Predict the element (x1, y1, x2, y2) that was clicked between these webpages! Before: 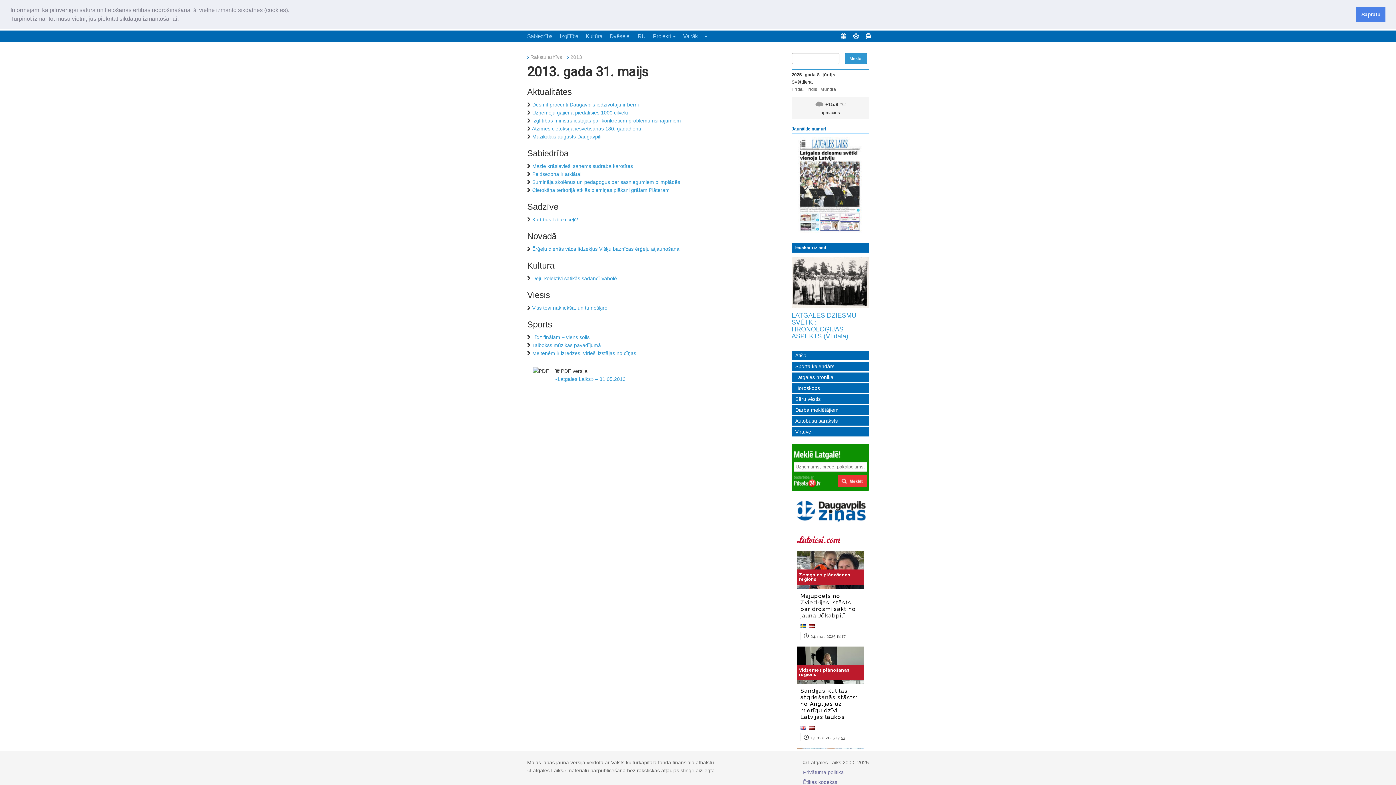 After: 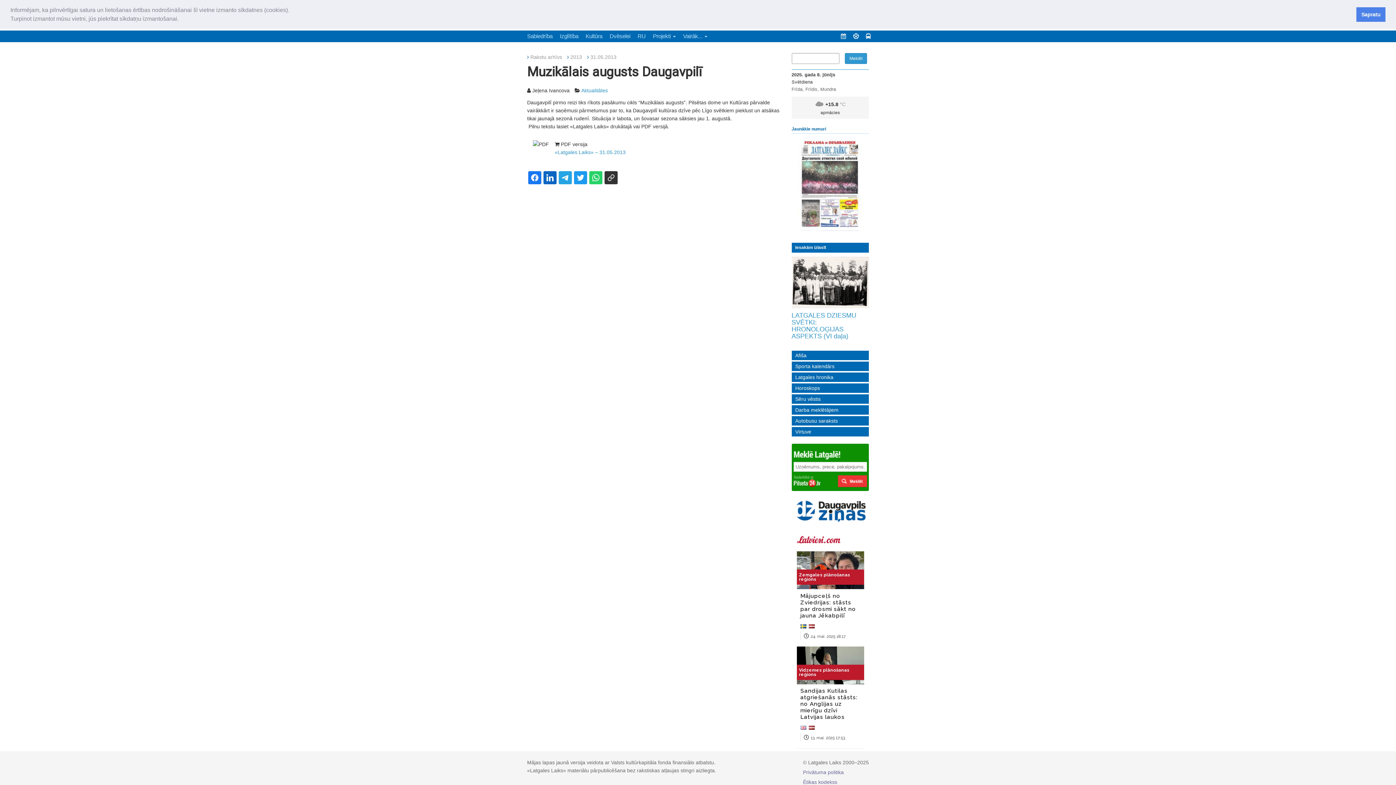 Action: label: Muzikālais augusts Daugavpilī bbox: (532, 133, 601, 139)